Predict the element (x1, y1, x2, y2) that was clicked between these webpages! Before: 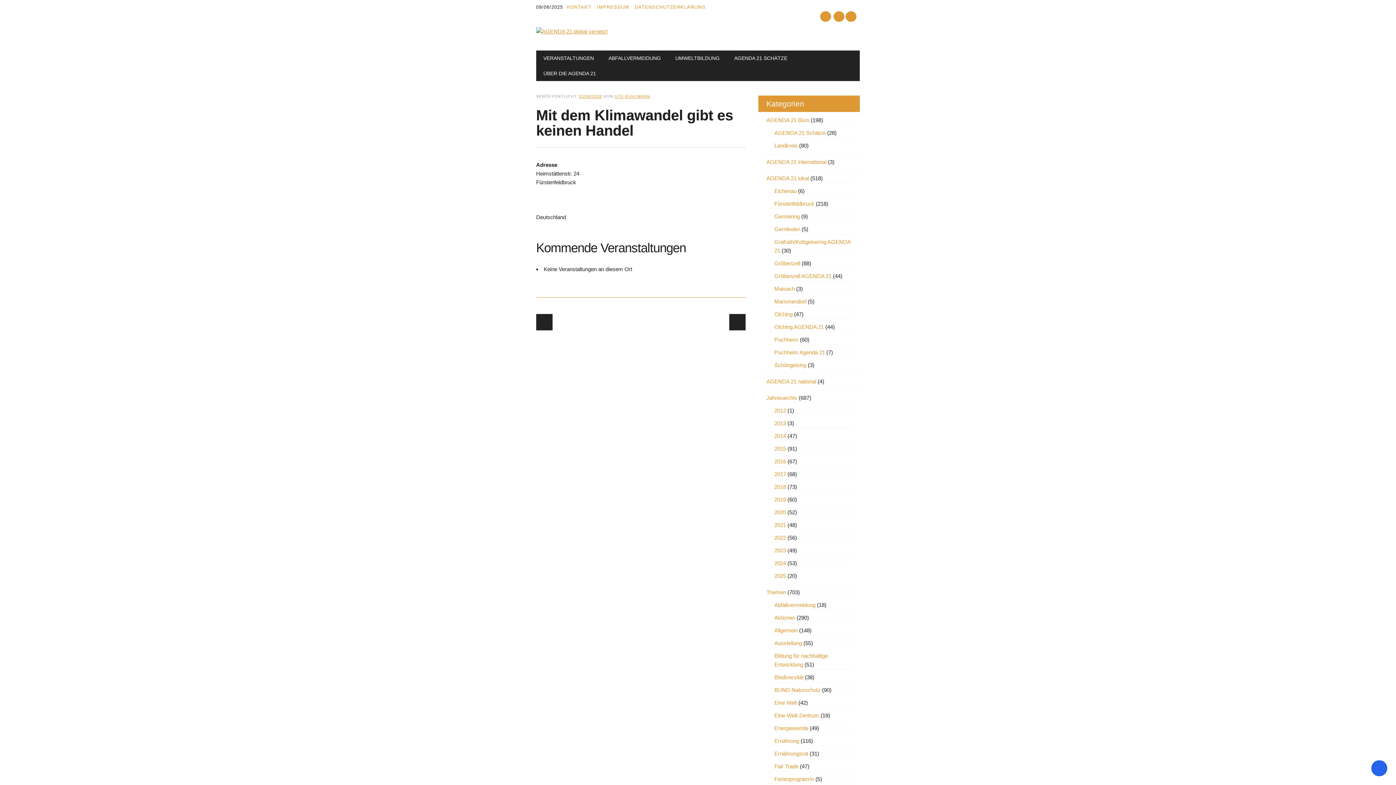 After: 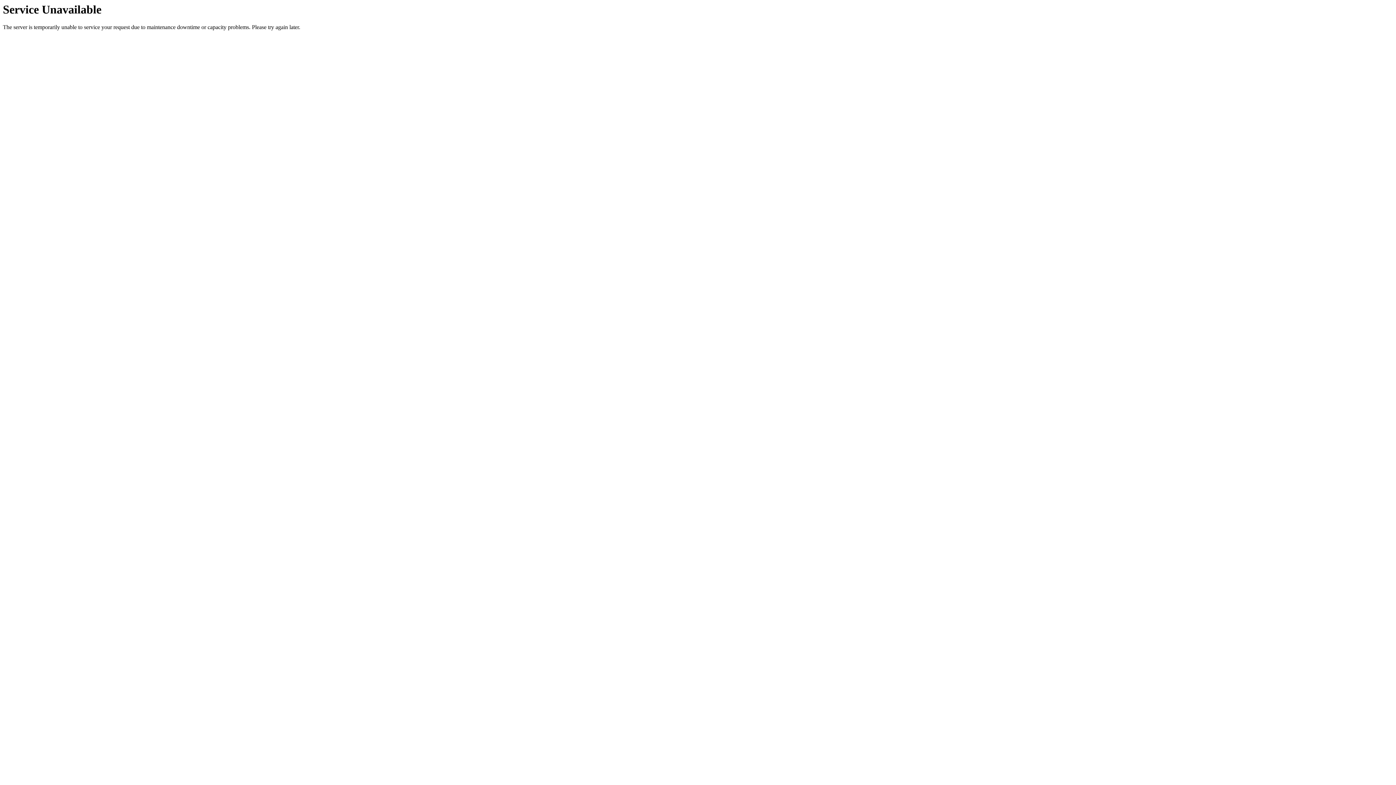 Action: bbox: (774, 471, 786, 477) label: 2017